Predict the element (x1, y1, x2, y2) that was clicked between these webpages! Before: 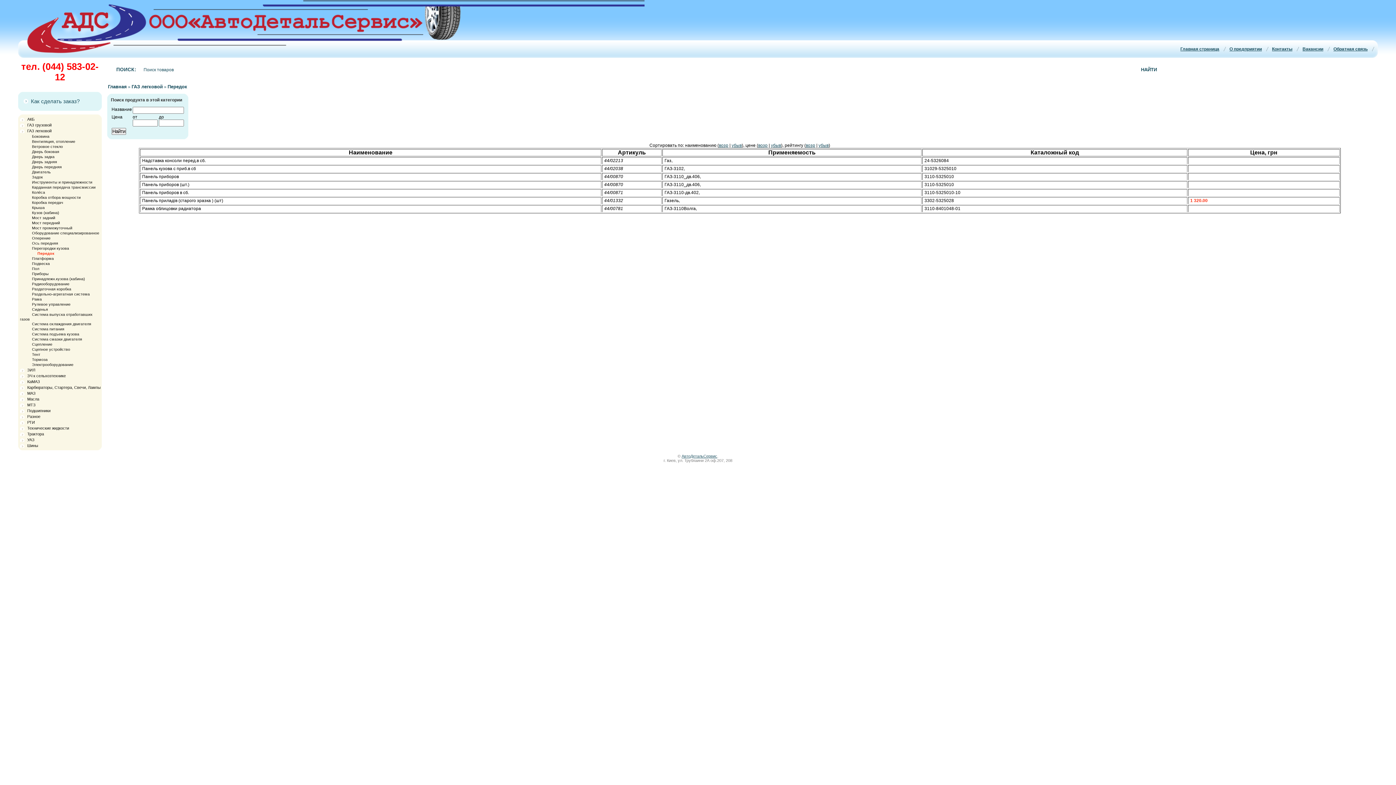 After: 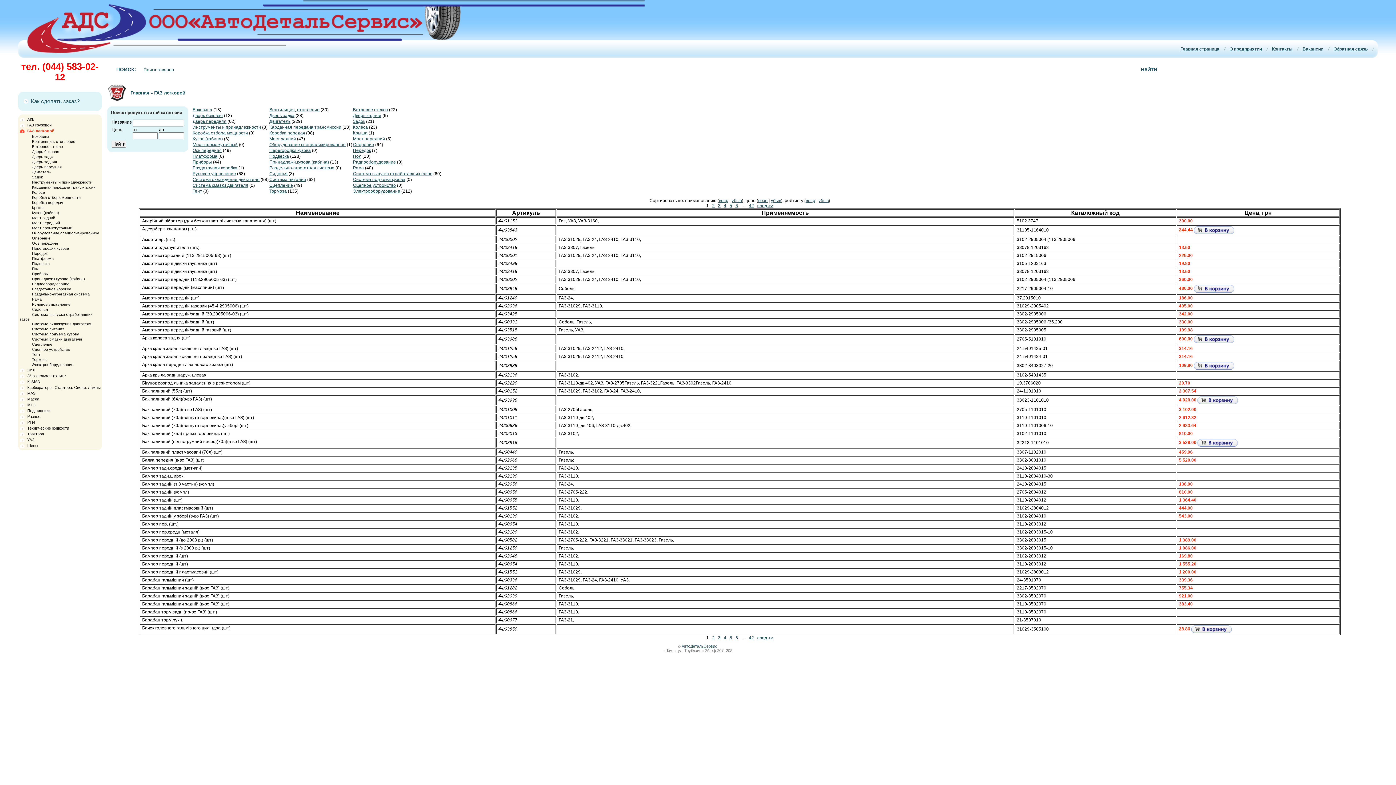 Action: label: ГАЗ легковой bbox: (20, 128, 51, 132)